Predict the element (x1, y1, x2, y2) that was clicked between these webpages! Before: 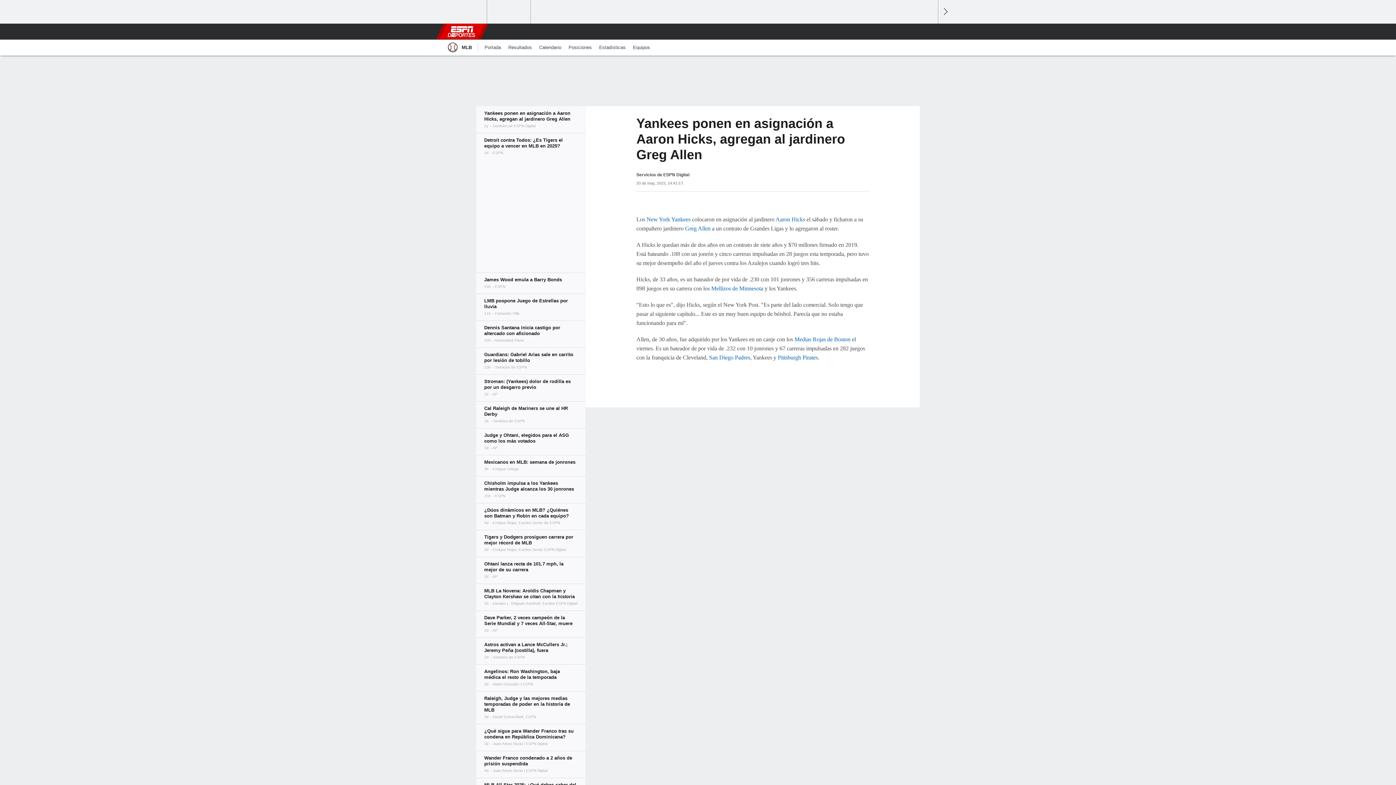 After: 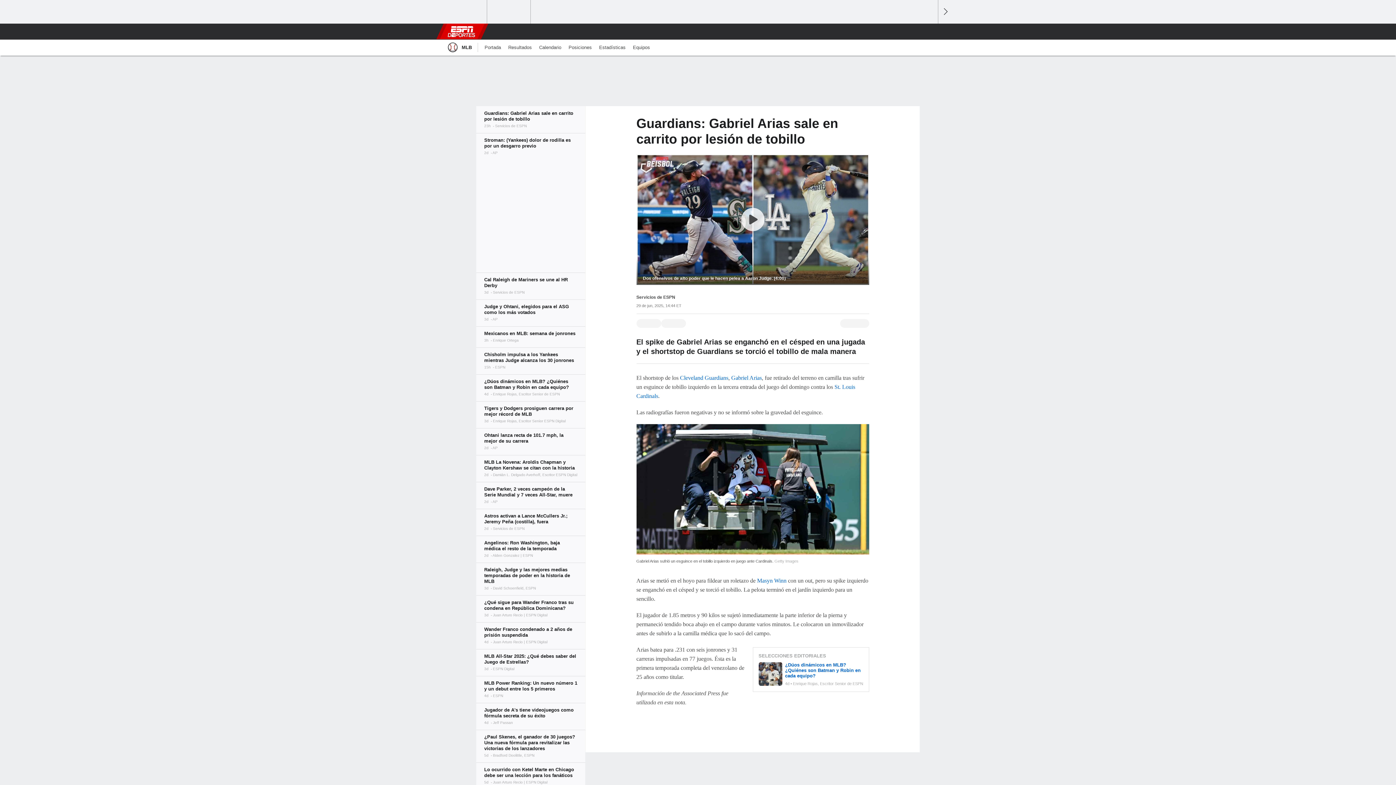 Action: bbox: (476, 347, 585, 374)